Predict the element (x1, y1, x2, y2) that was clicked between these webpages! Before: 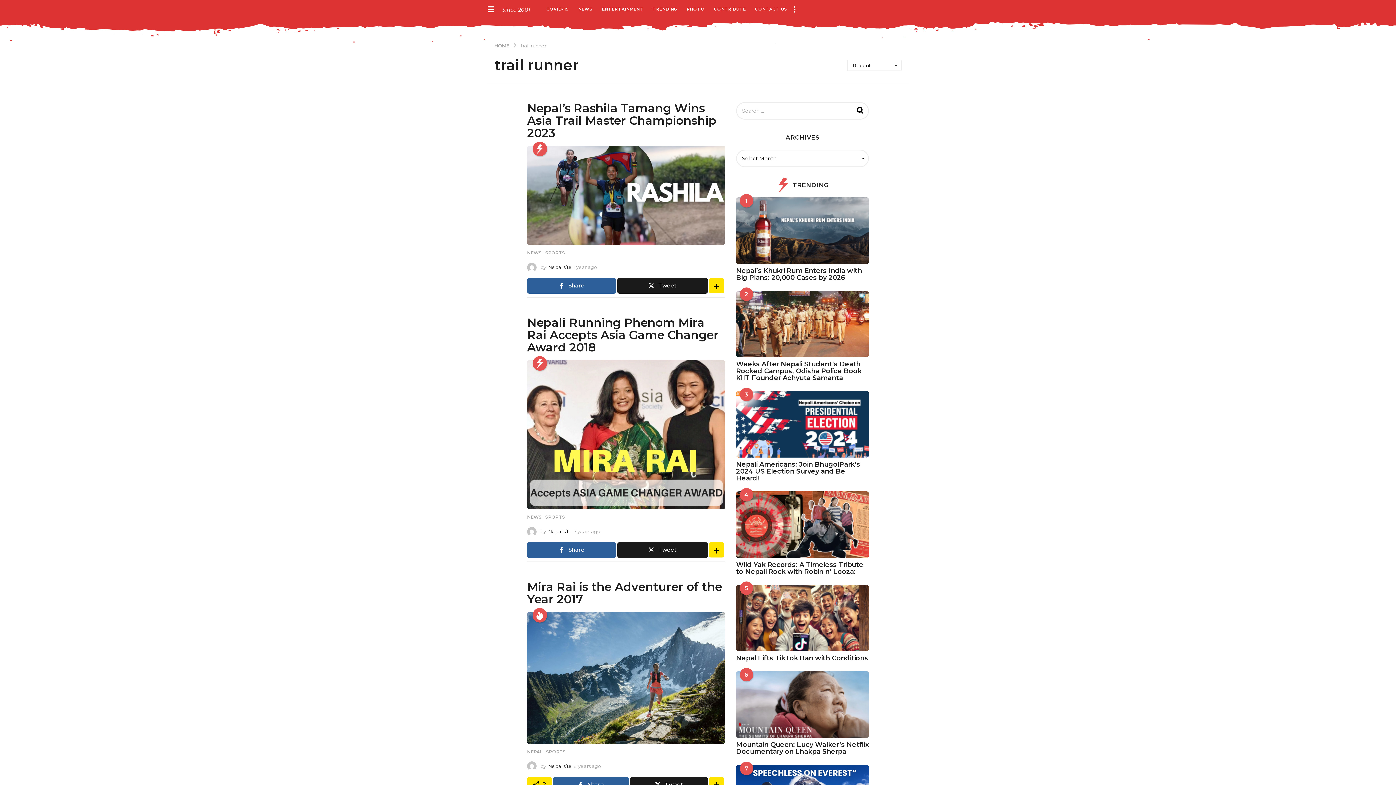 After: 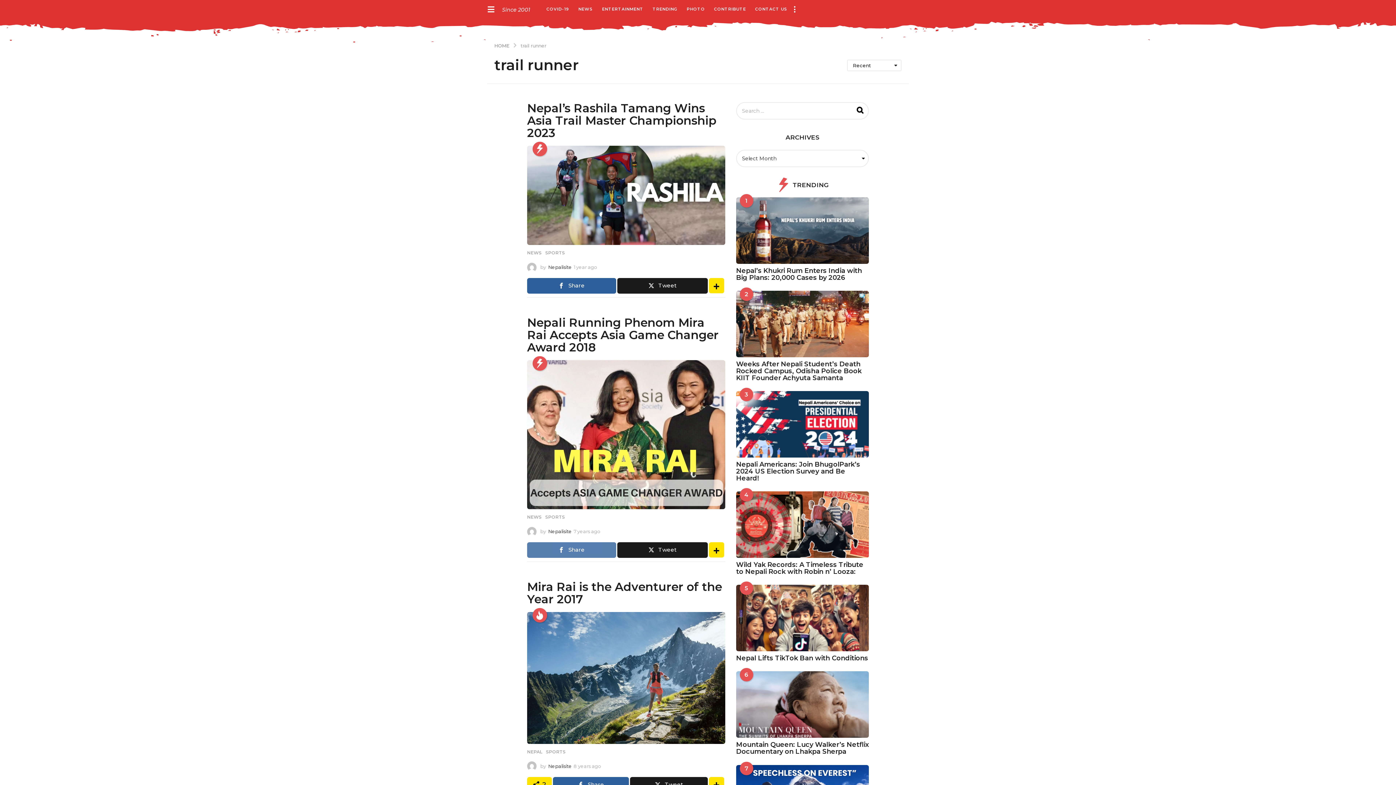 Action: label: Share bbox: (527, 542, 616, 558)